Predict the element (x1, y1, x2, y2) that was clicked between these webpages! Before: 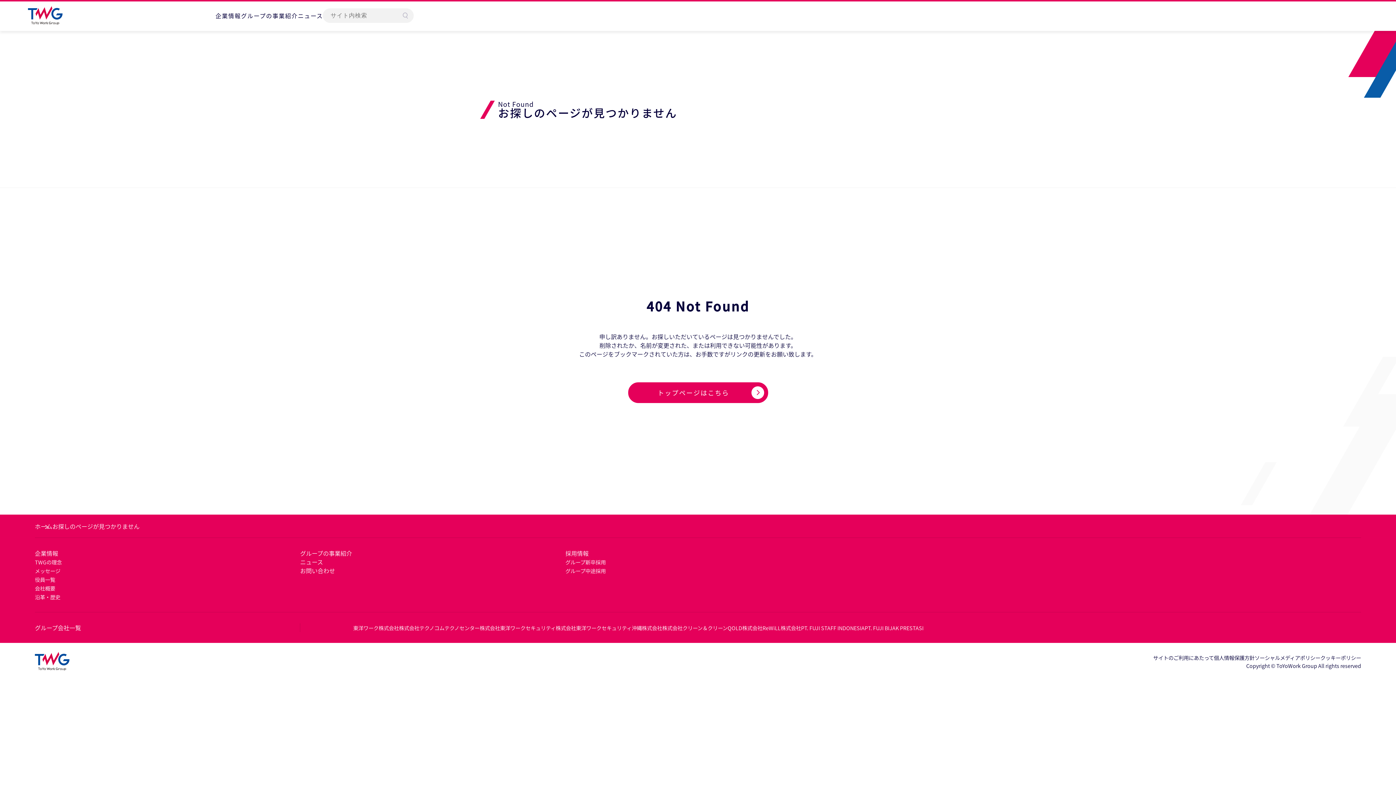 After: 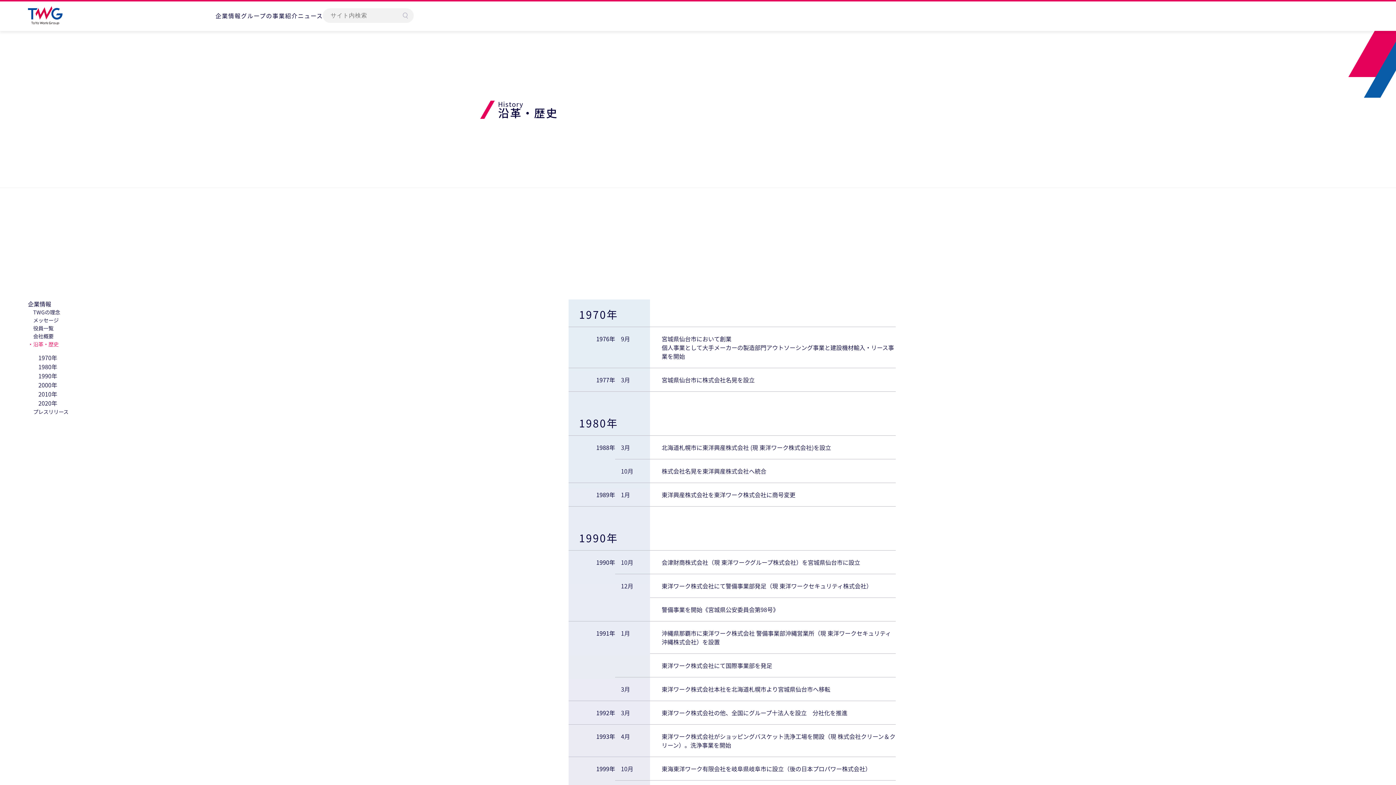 Action: bbox: (34, 593, 60, 601) label: 沿革・歴史